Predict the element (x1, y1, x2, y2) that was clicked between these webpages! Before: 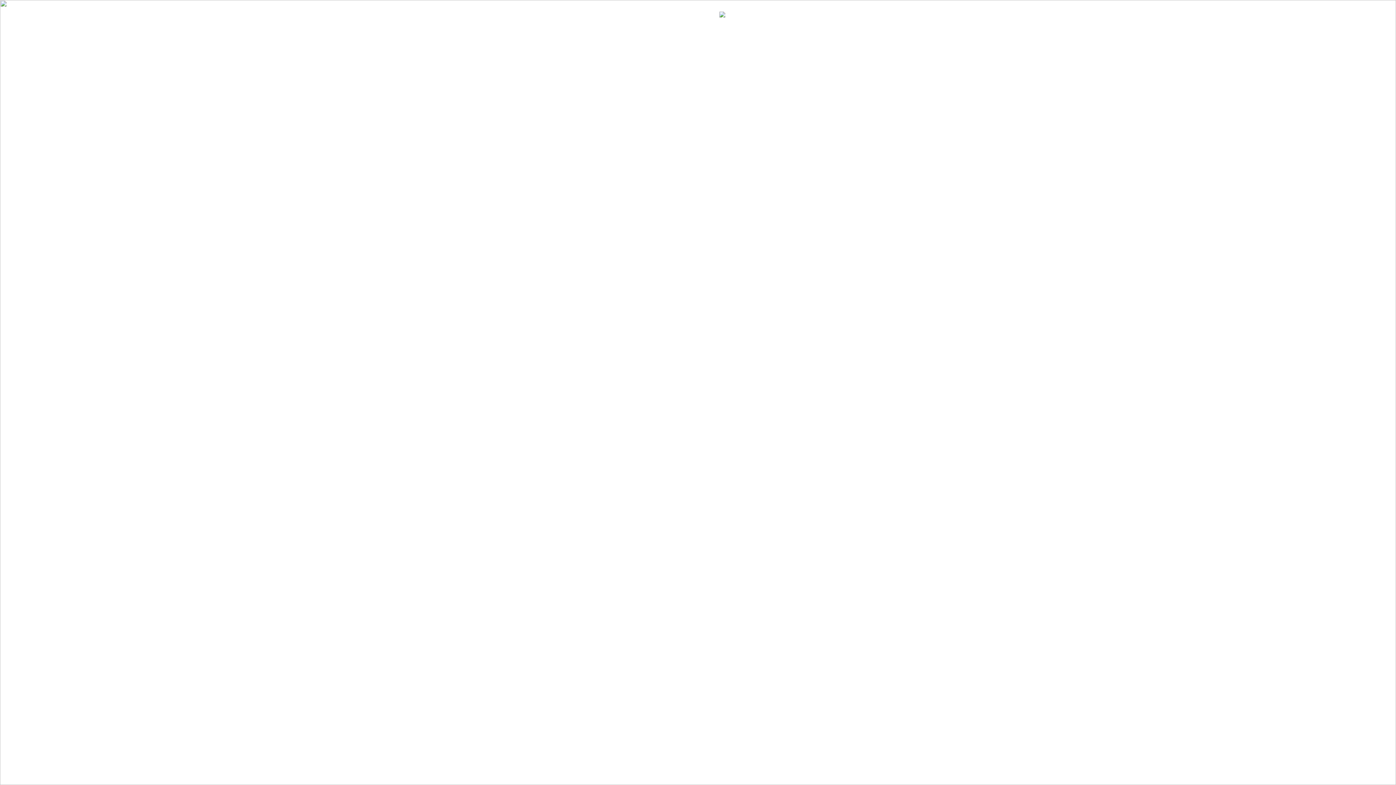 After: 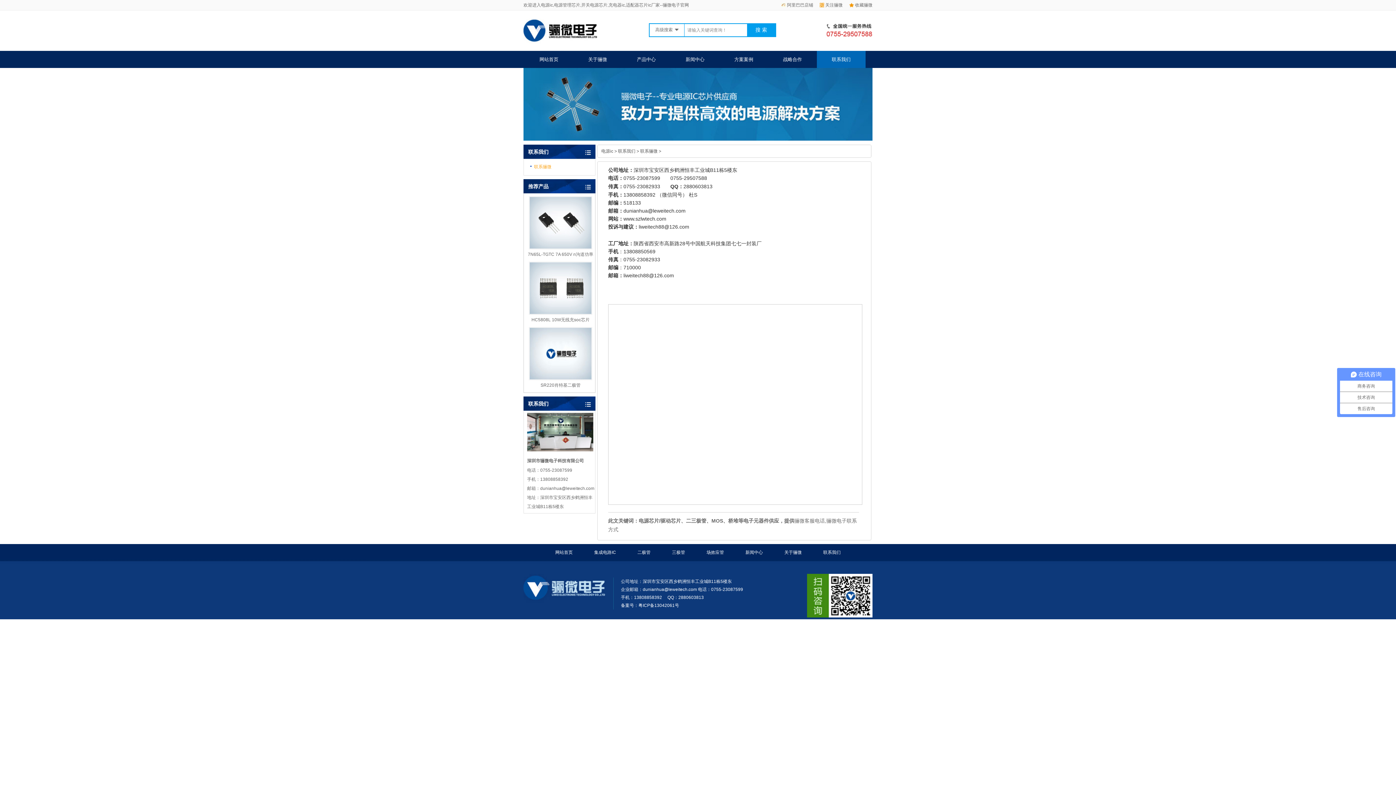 Action: label: 联系骊微 bbox: (770, 177, 811, 191)